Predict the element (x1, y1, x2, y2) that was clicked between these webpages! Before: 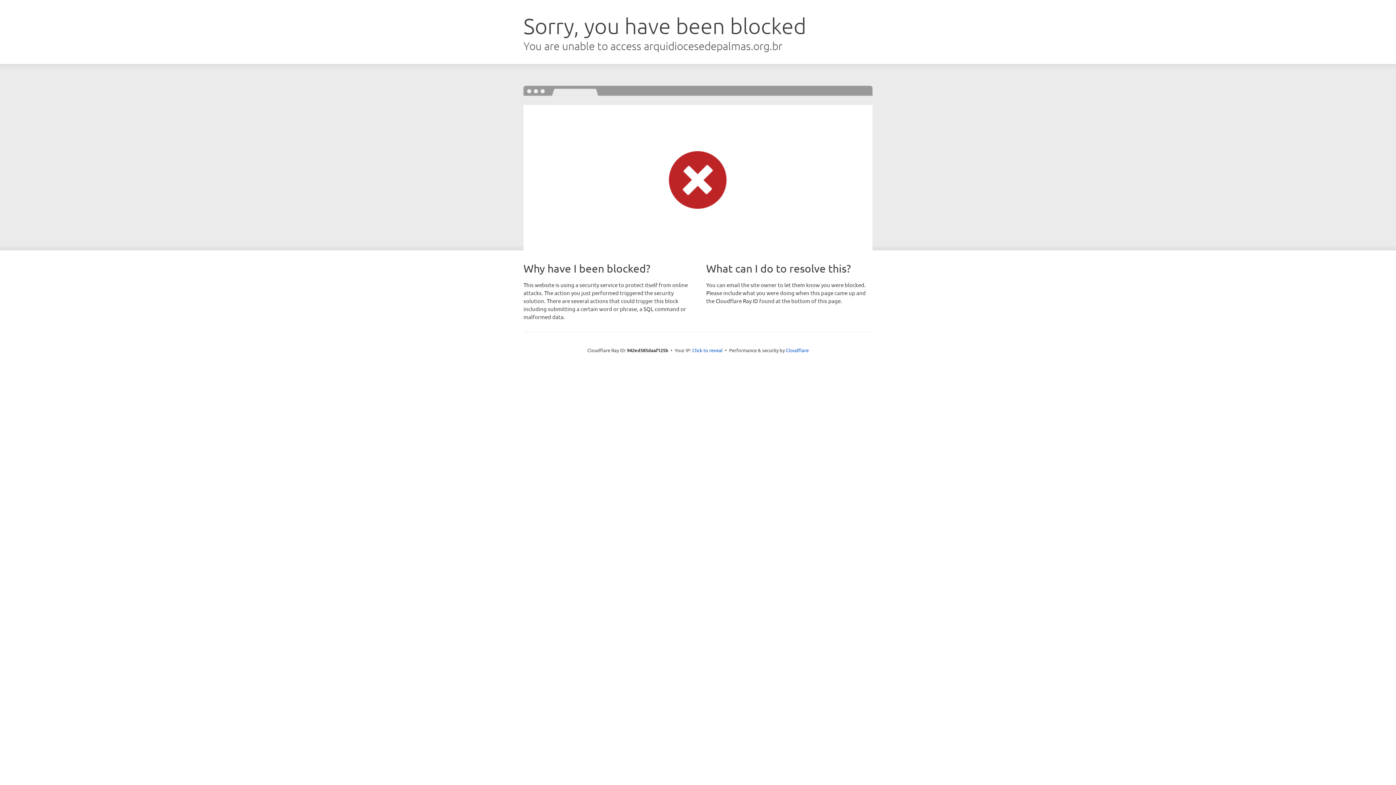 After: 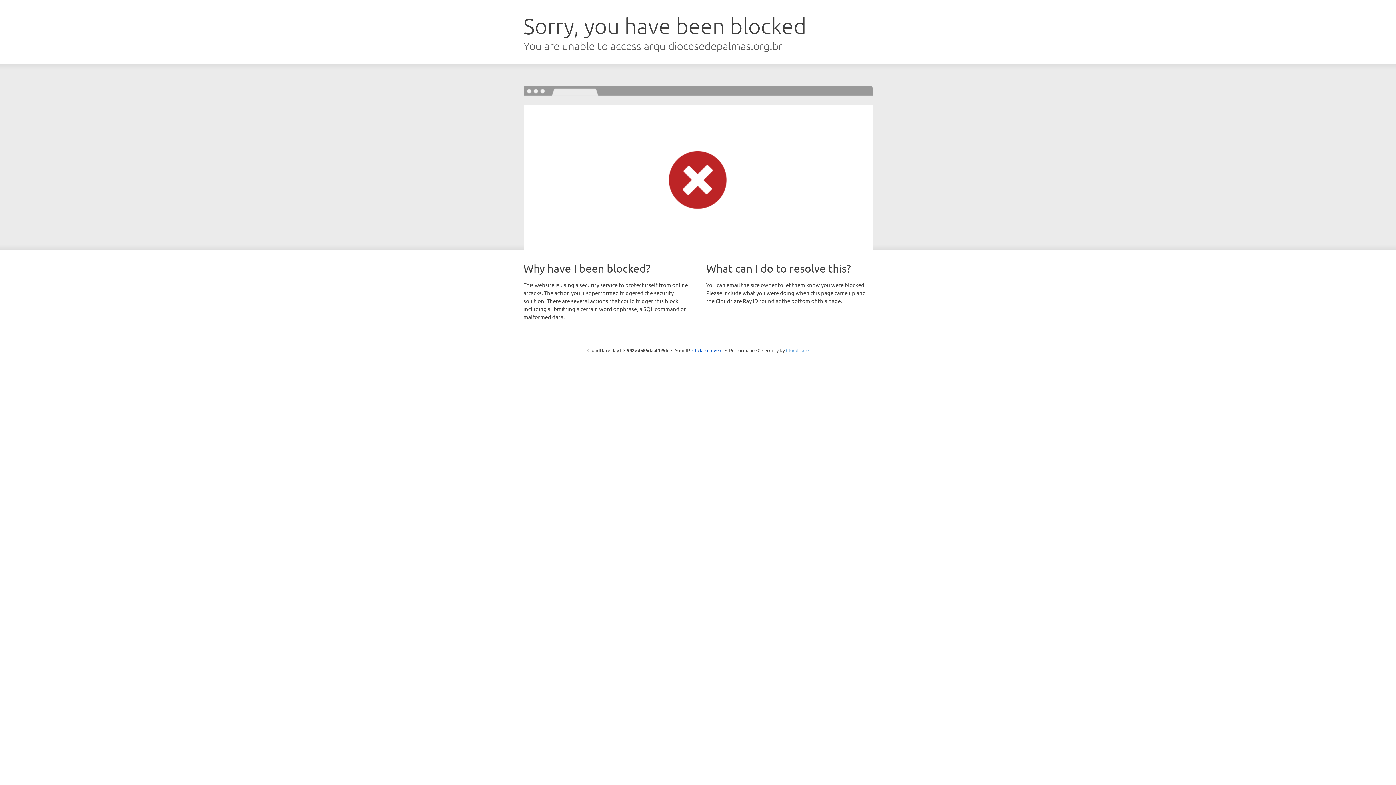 Action: label: Cloudflare bbox: (786, 347, 808, 353)